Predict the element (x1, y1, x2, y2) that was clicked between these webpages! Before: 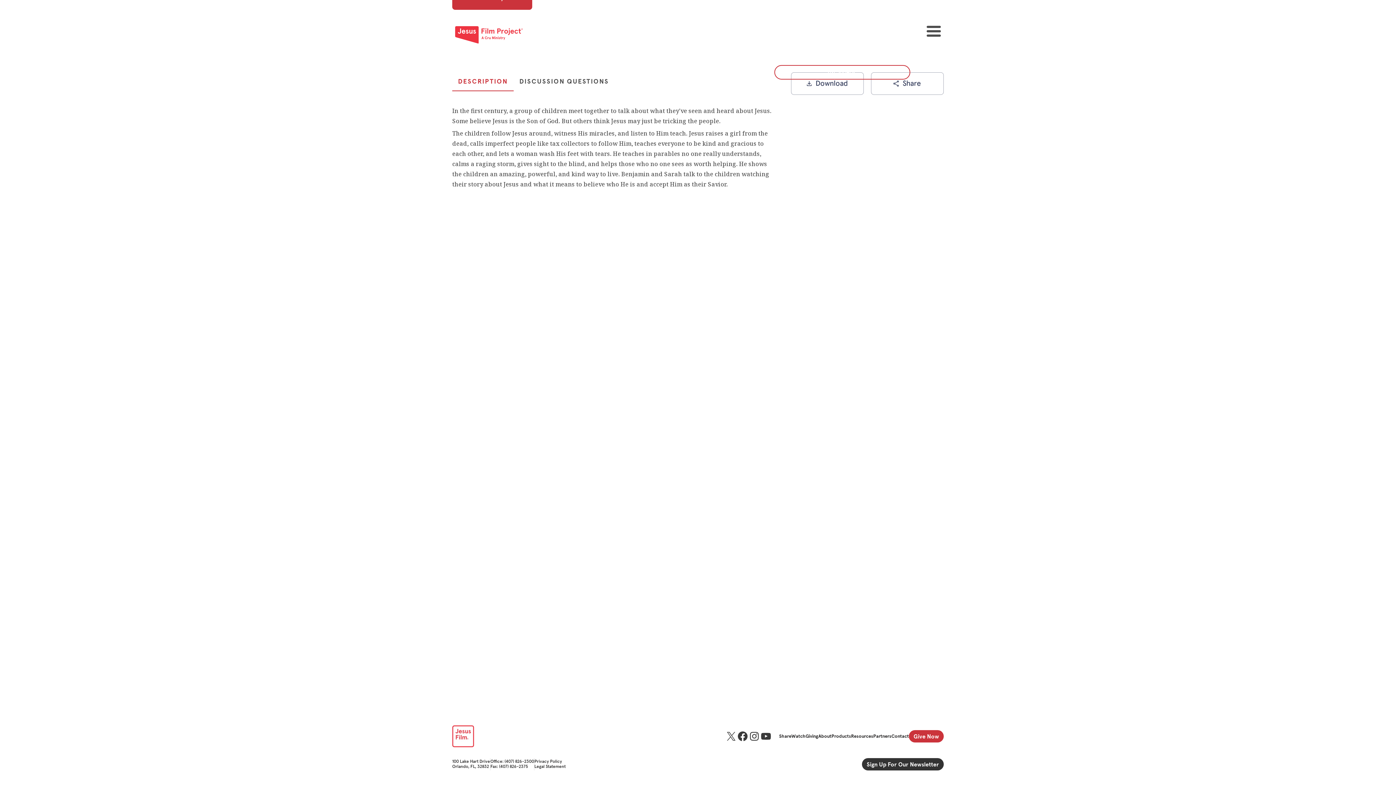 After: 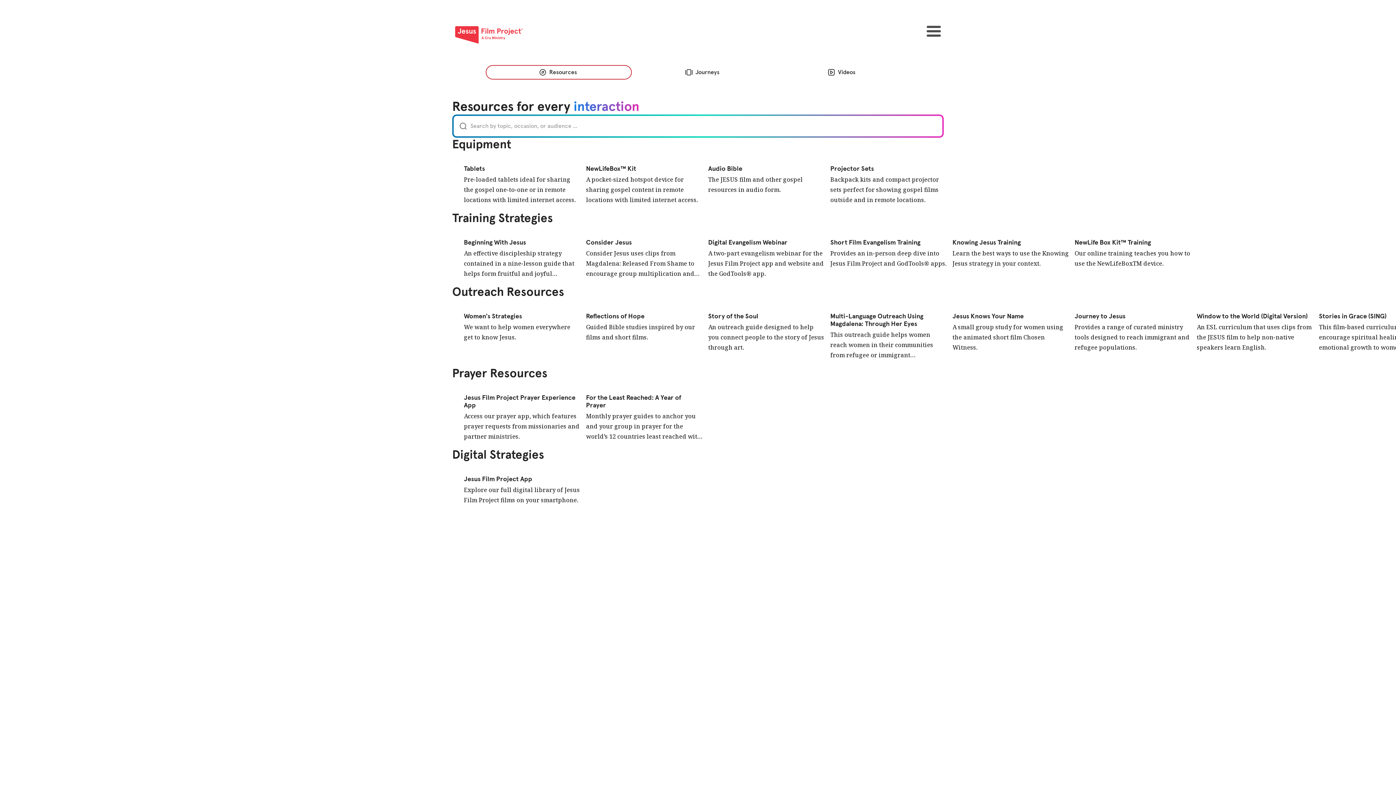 Action: bbox: (851, 734, 873, 739) label: Resources